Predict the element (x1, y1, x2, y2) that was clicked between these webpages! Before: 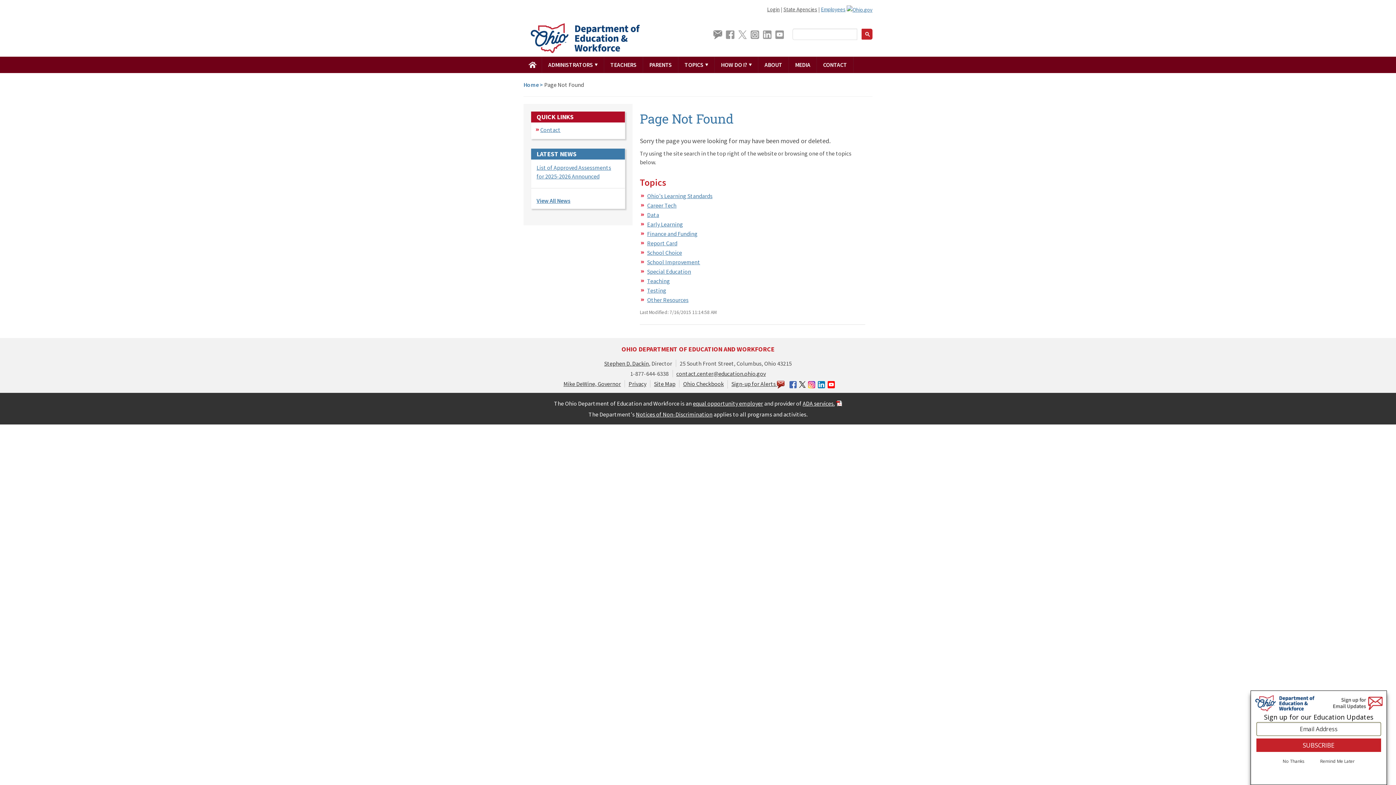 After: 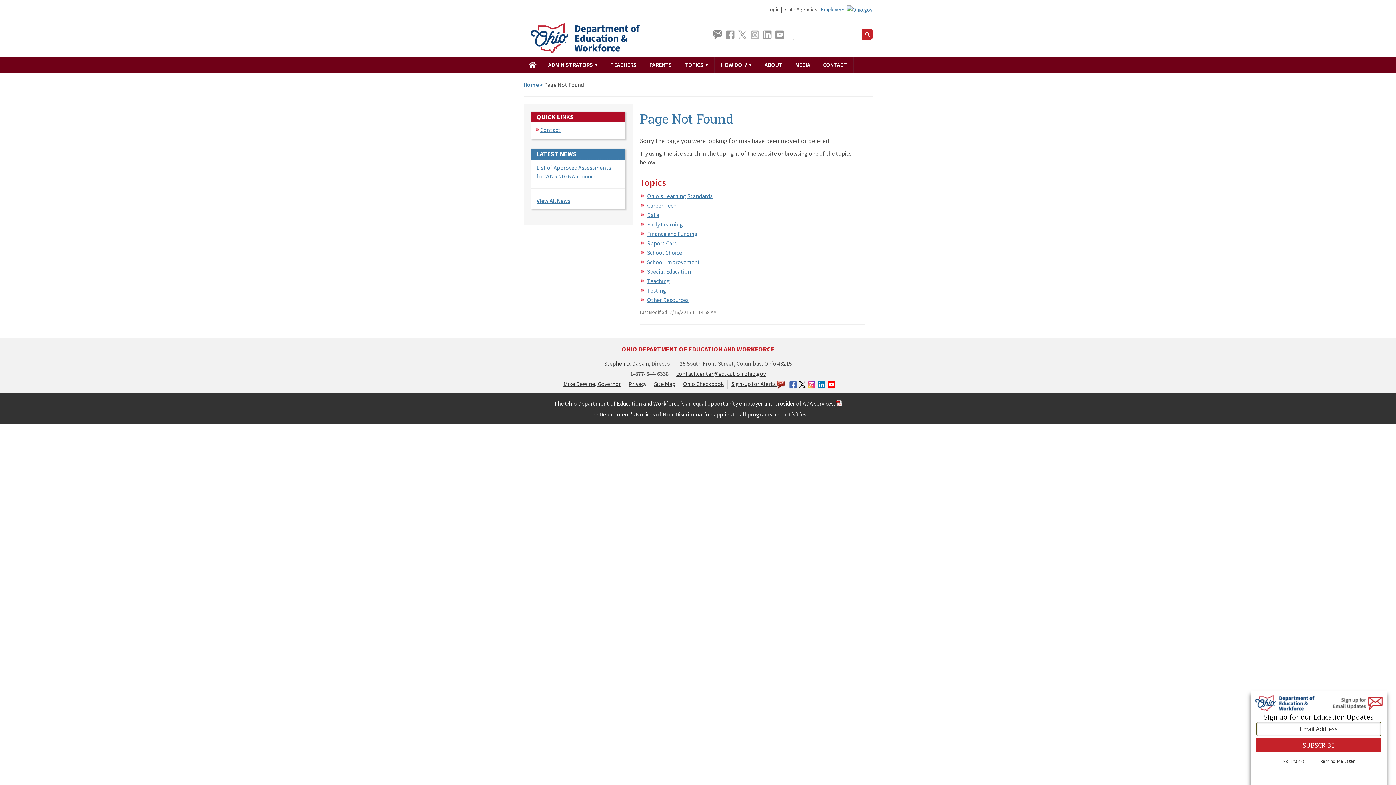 Action: bbox: (750, 30, 759, 37)